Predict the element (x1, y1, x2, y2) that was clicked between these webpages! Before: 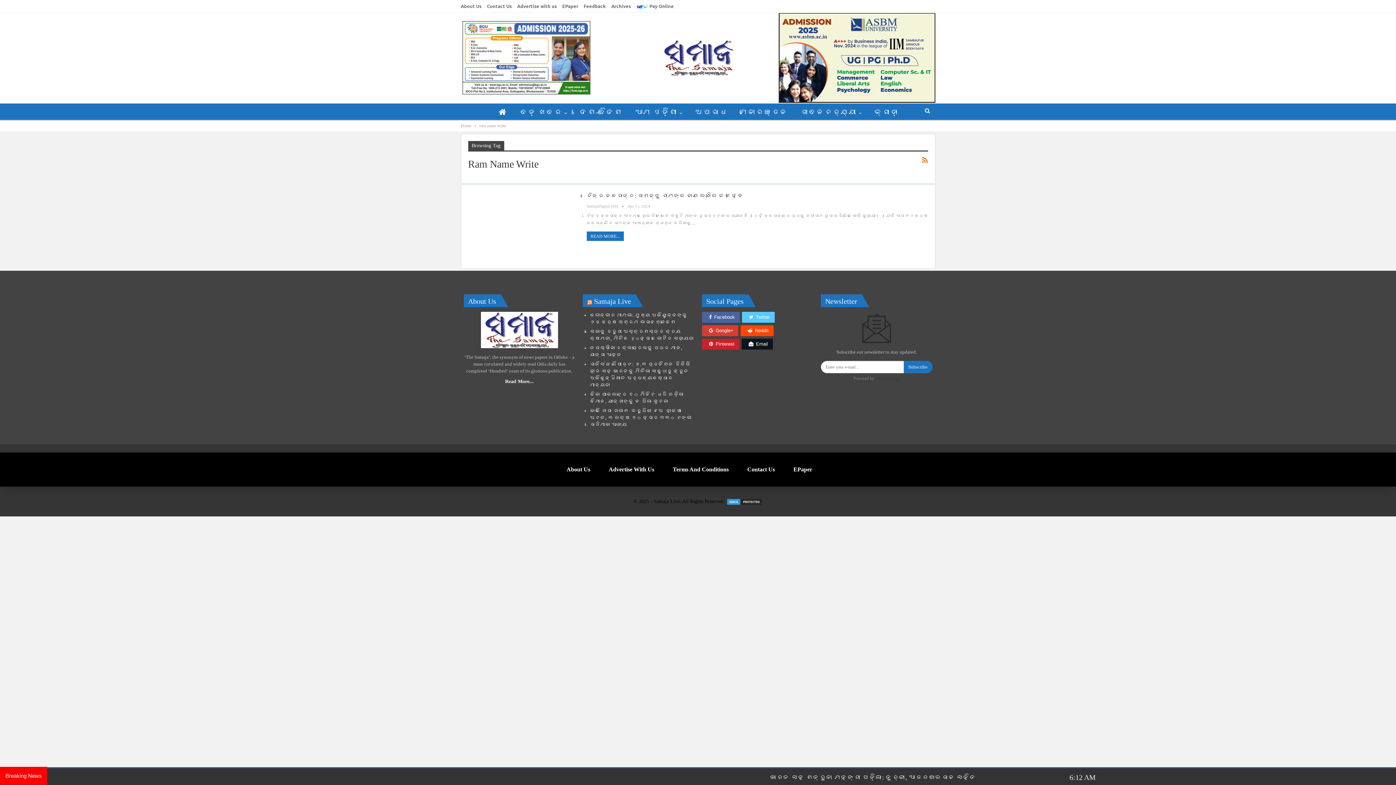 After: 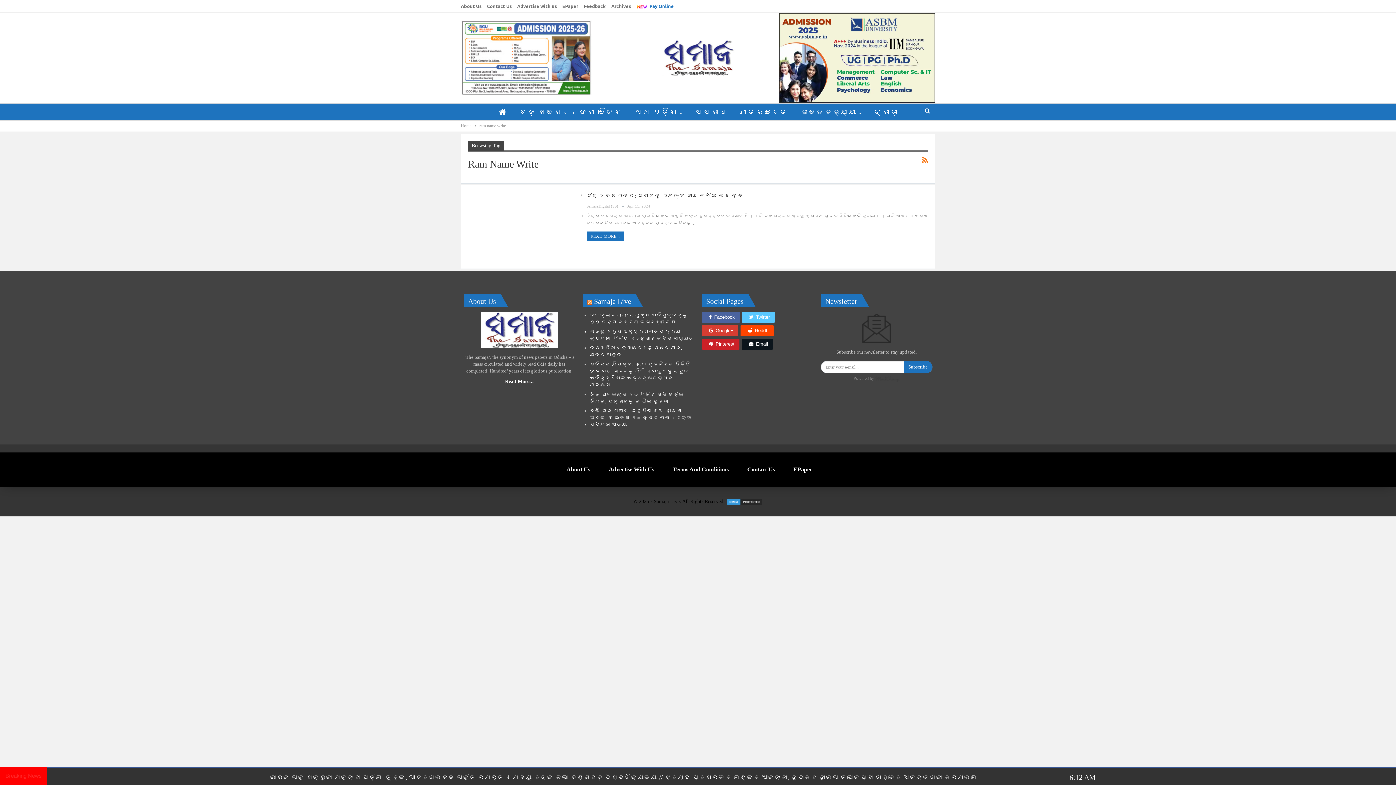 Action: bbox: (636, 2, 674, 9) label: Pay Online